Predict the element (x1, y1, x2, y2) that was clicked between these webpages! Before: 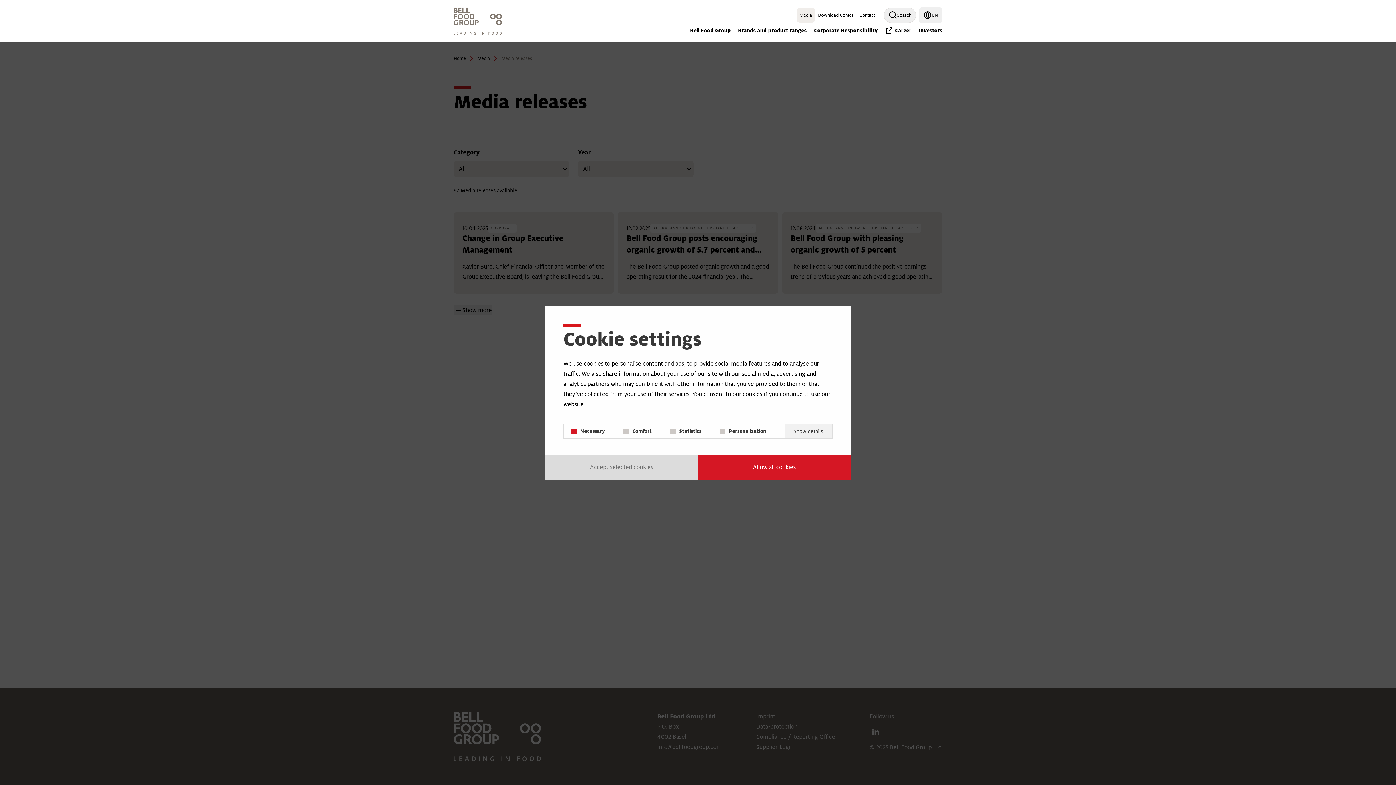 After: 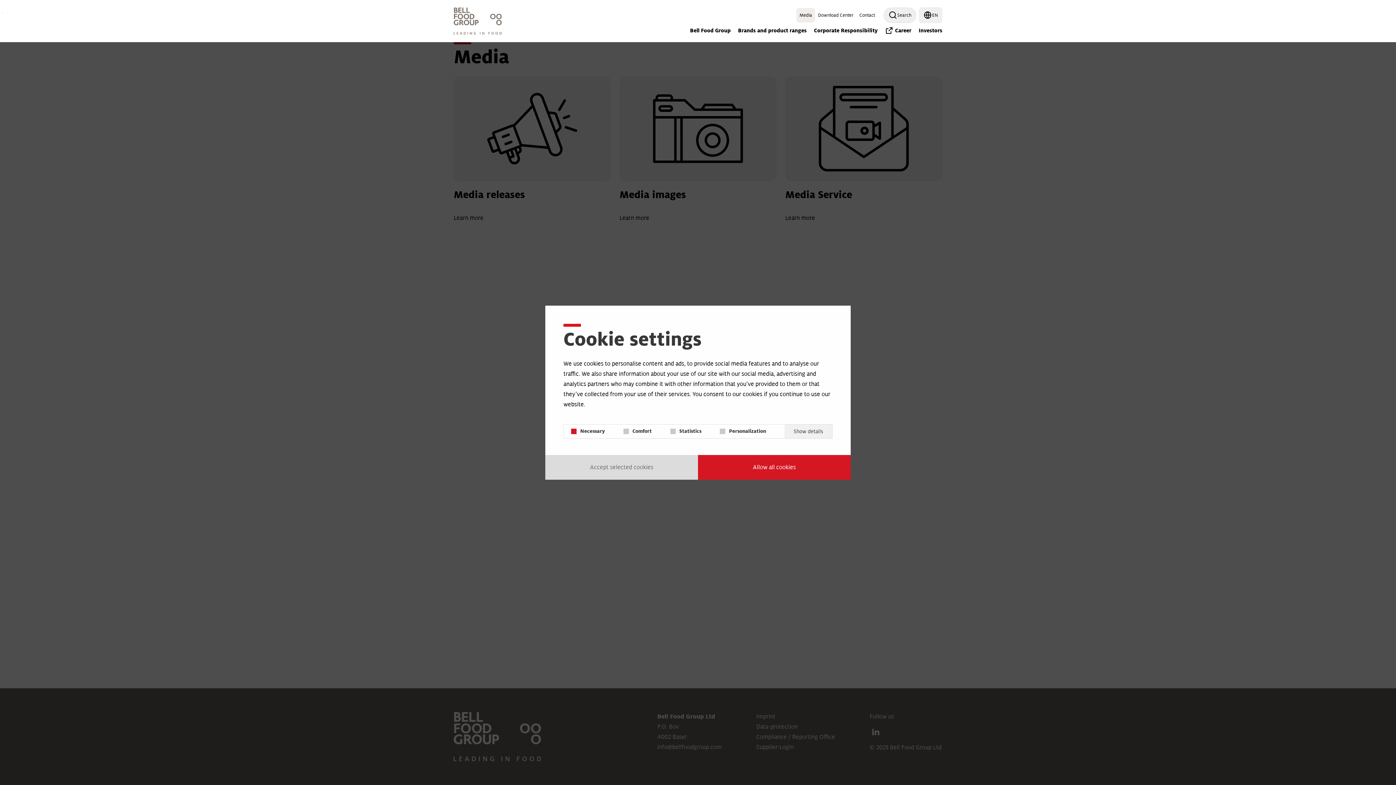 Action: bbox: (796, 8, 815, 22) label: Media